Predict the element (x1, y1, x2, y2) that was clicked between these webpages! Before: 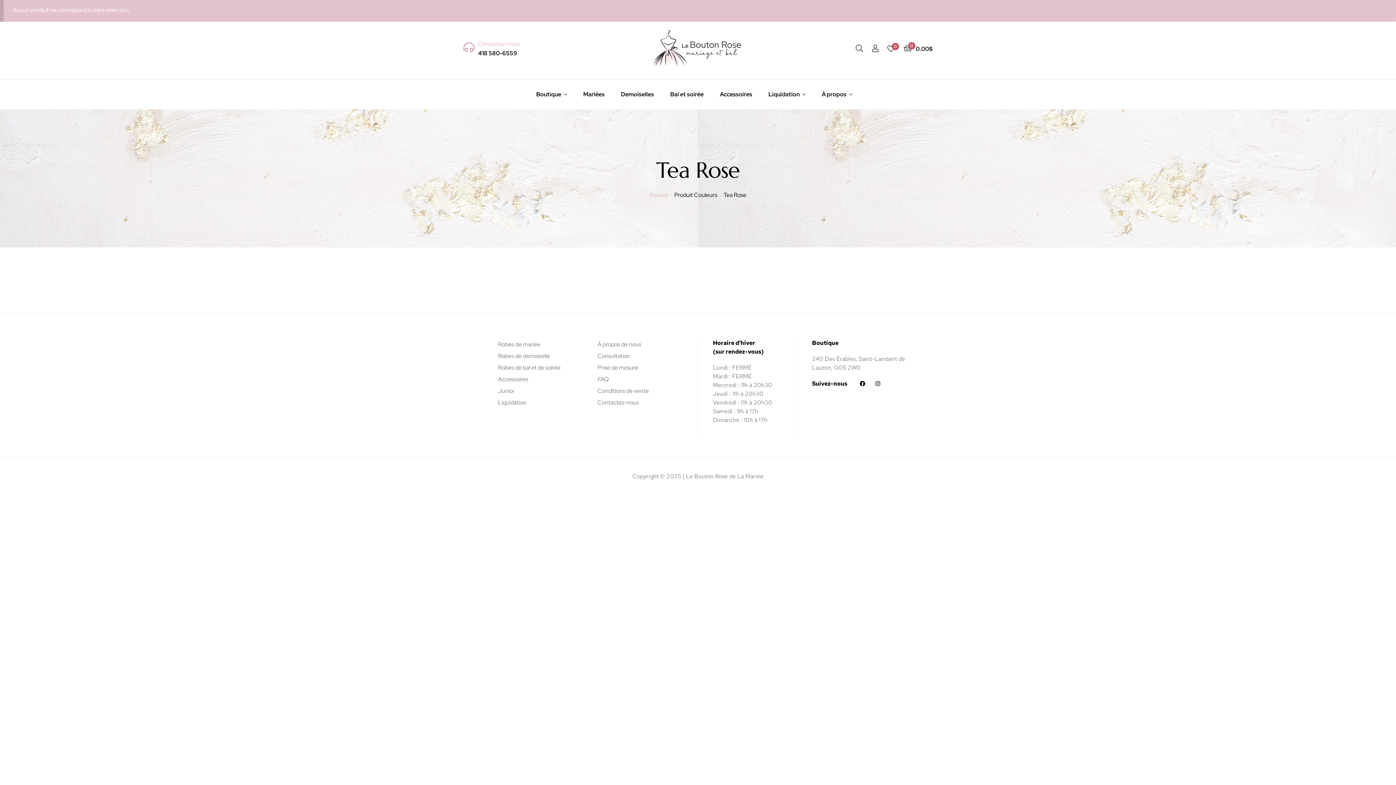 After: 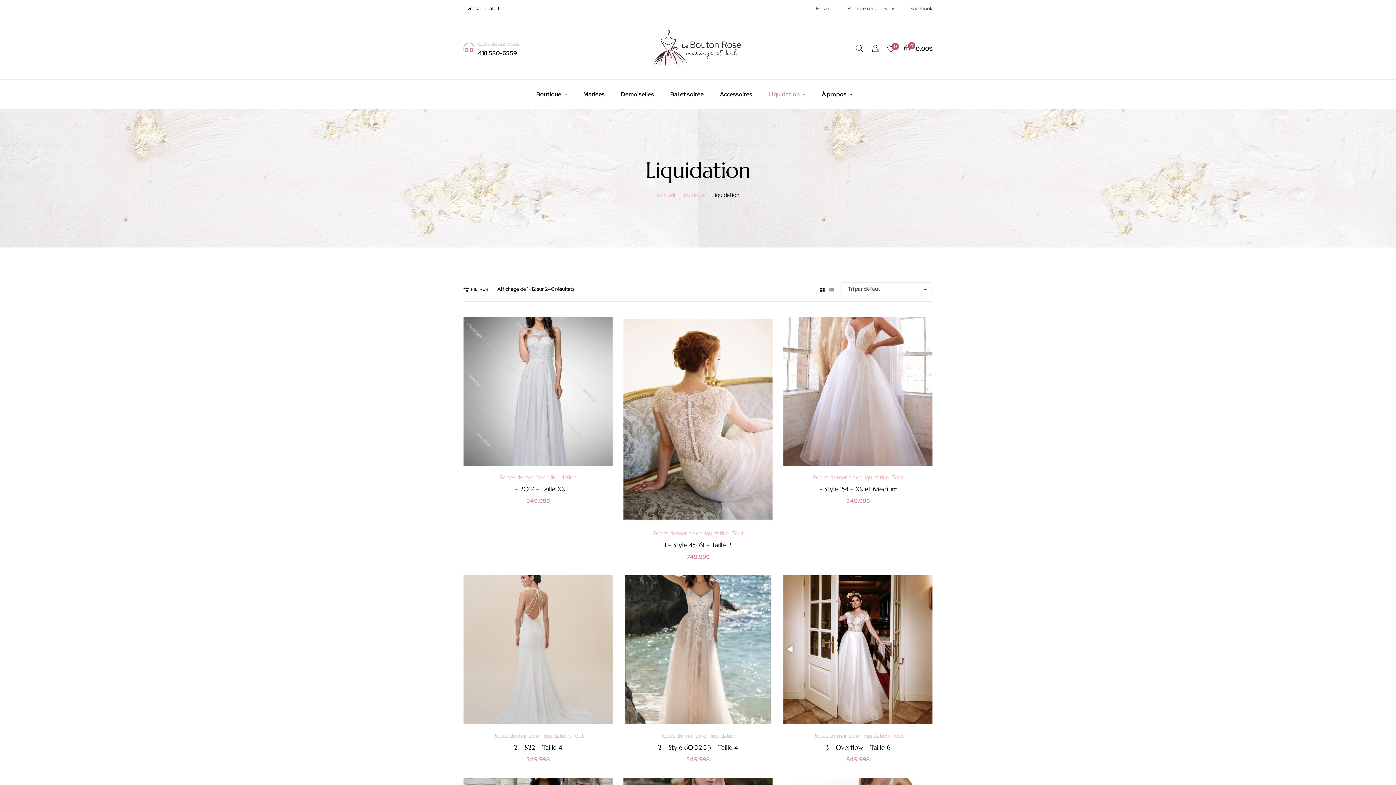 Action: label: Liquidation bbox: (490, 397, 590, 408)